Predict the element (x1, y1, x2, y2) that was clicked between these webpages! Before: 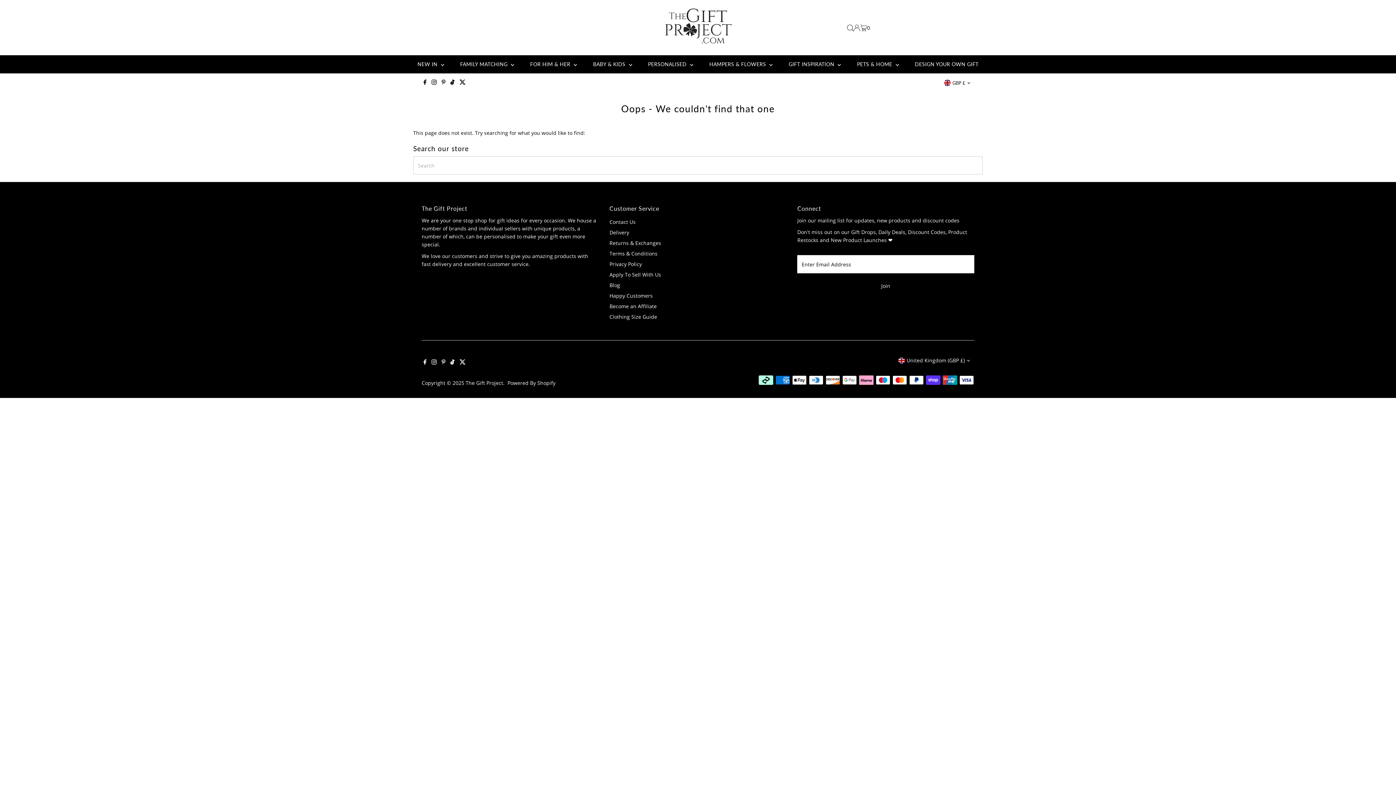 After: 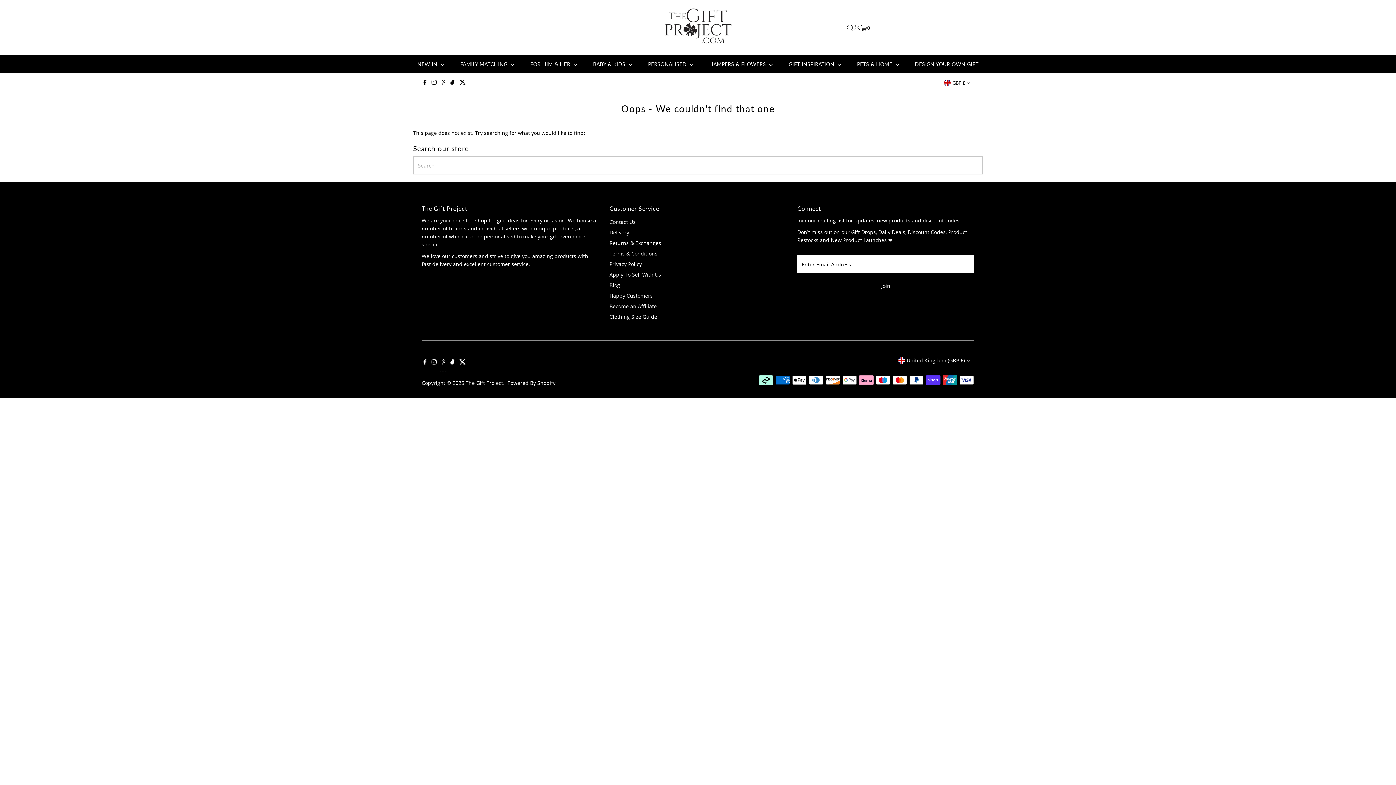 Action: bbox: (439, 354, 447, 371) label: Pinterest